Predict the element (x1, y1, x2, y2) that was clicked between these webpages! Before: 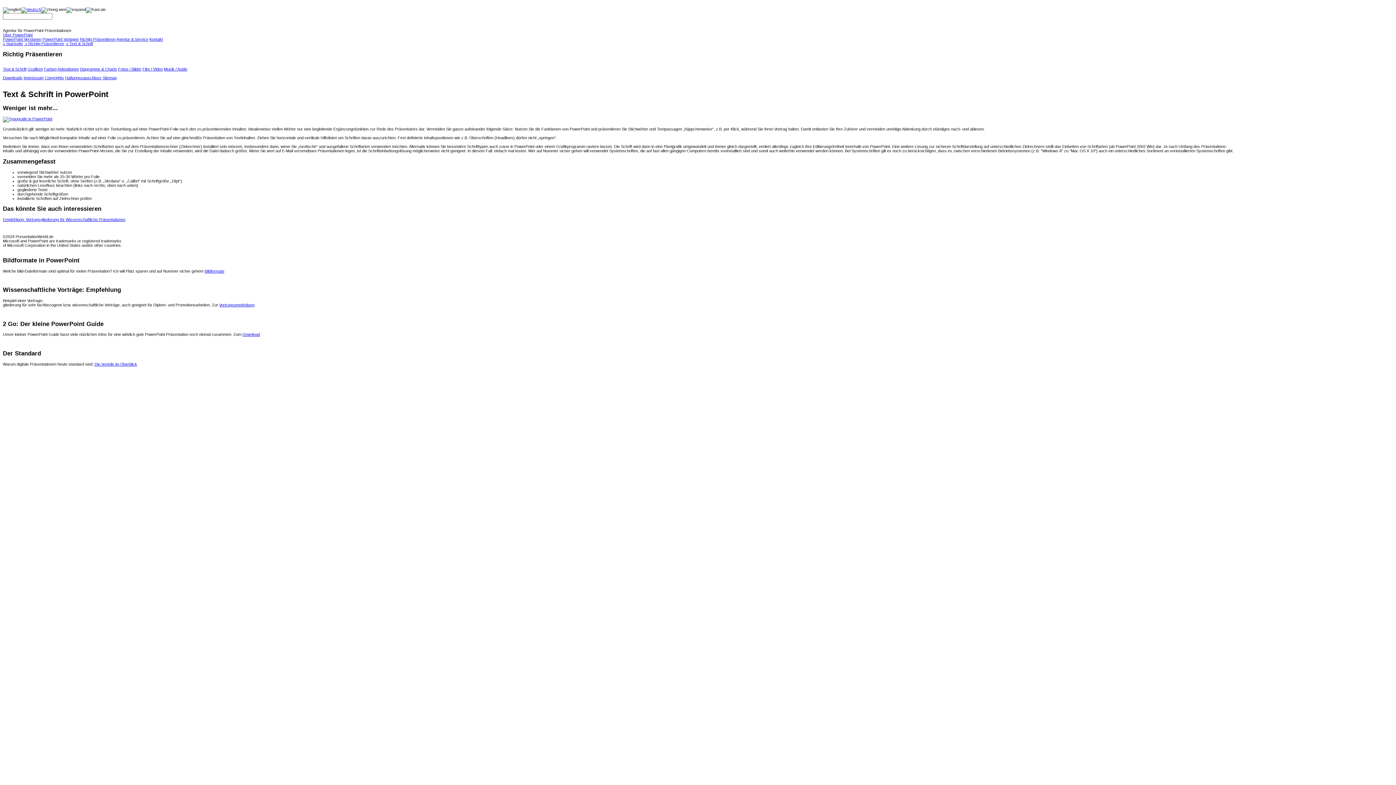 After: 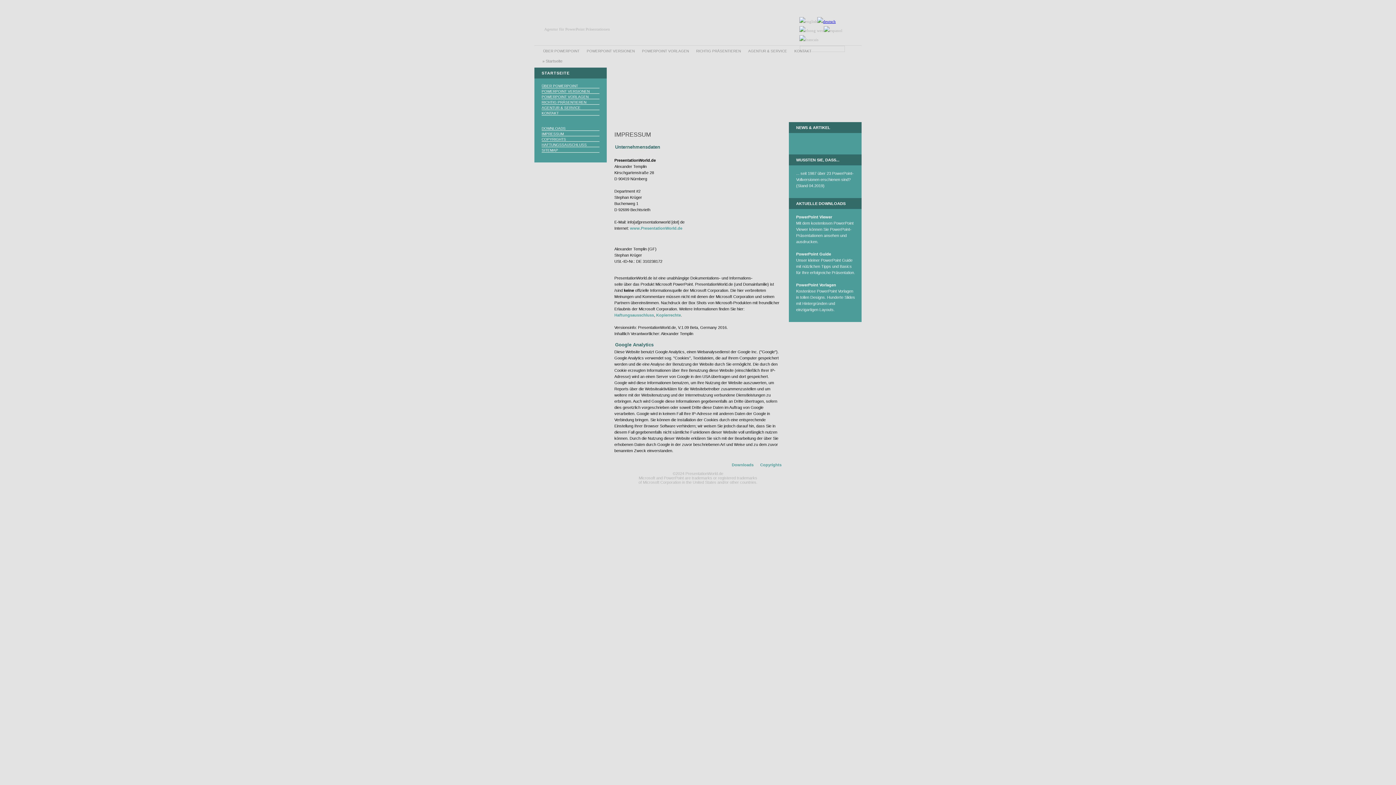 Action: label: Impressum bbox: (23, 75, 43, 80)